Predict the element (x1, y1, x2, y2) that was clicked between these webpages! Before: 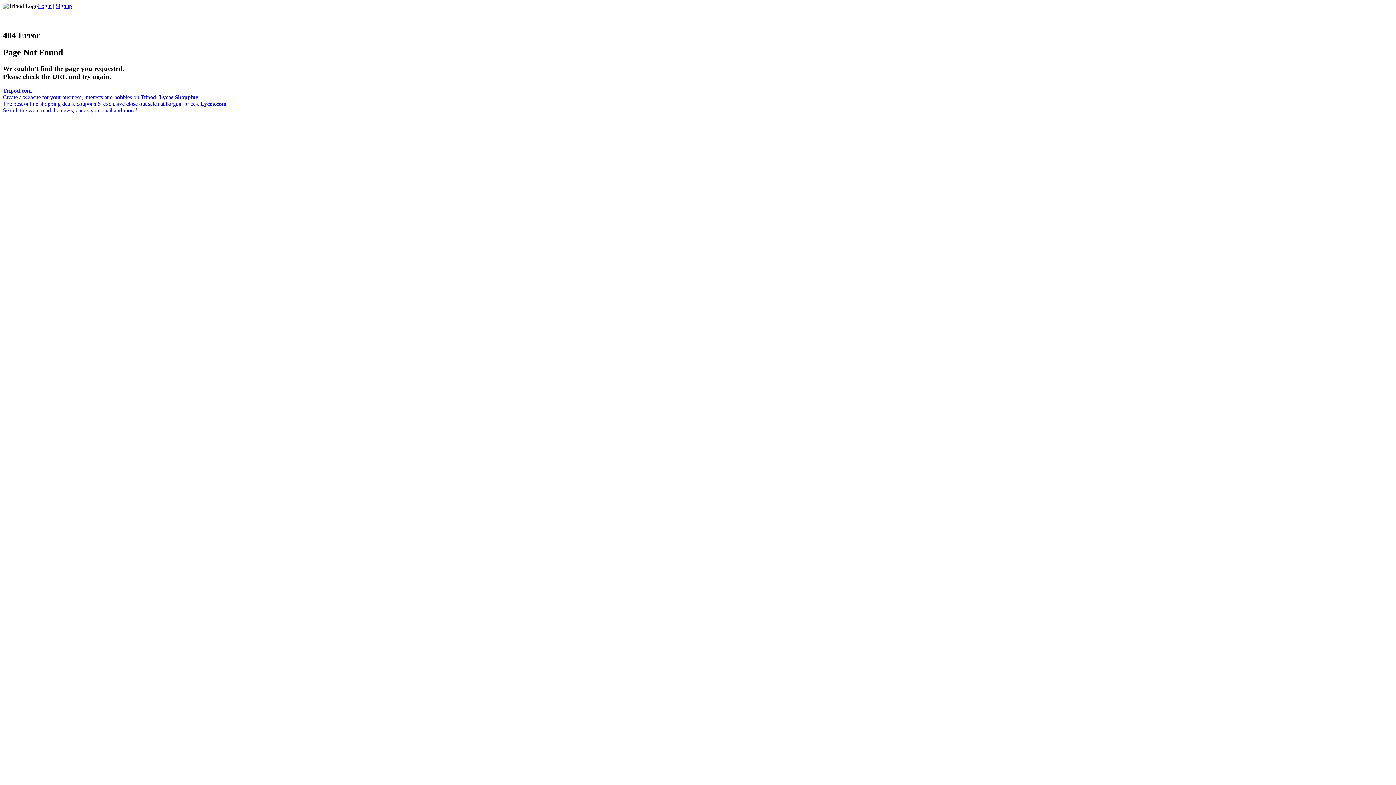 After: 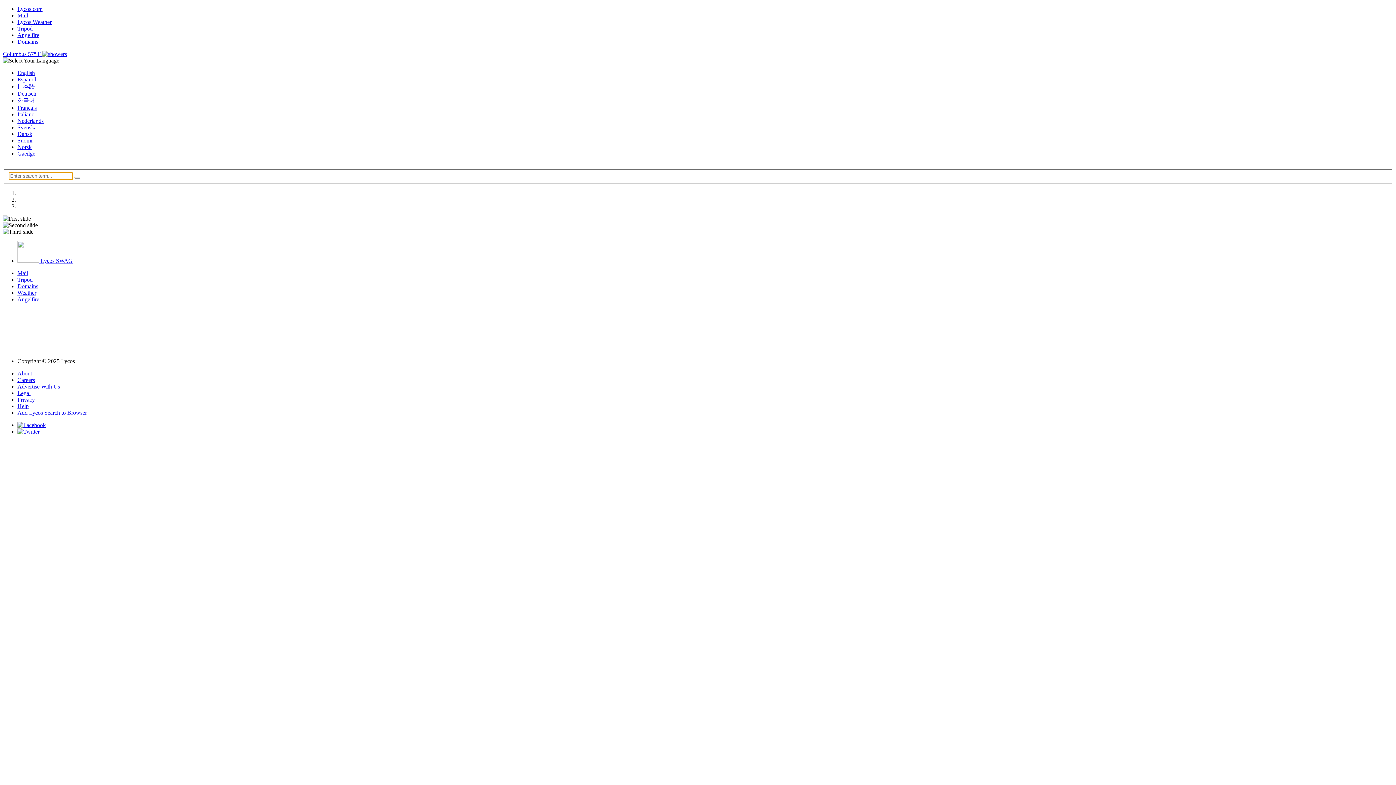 Action: label: Lycos.com
Search the web, read the news, check your mail and more! bbox: (2, 100, 226, 113)